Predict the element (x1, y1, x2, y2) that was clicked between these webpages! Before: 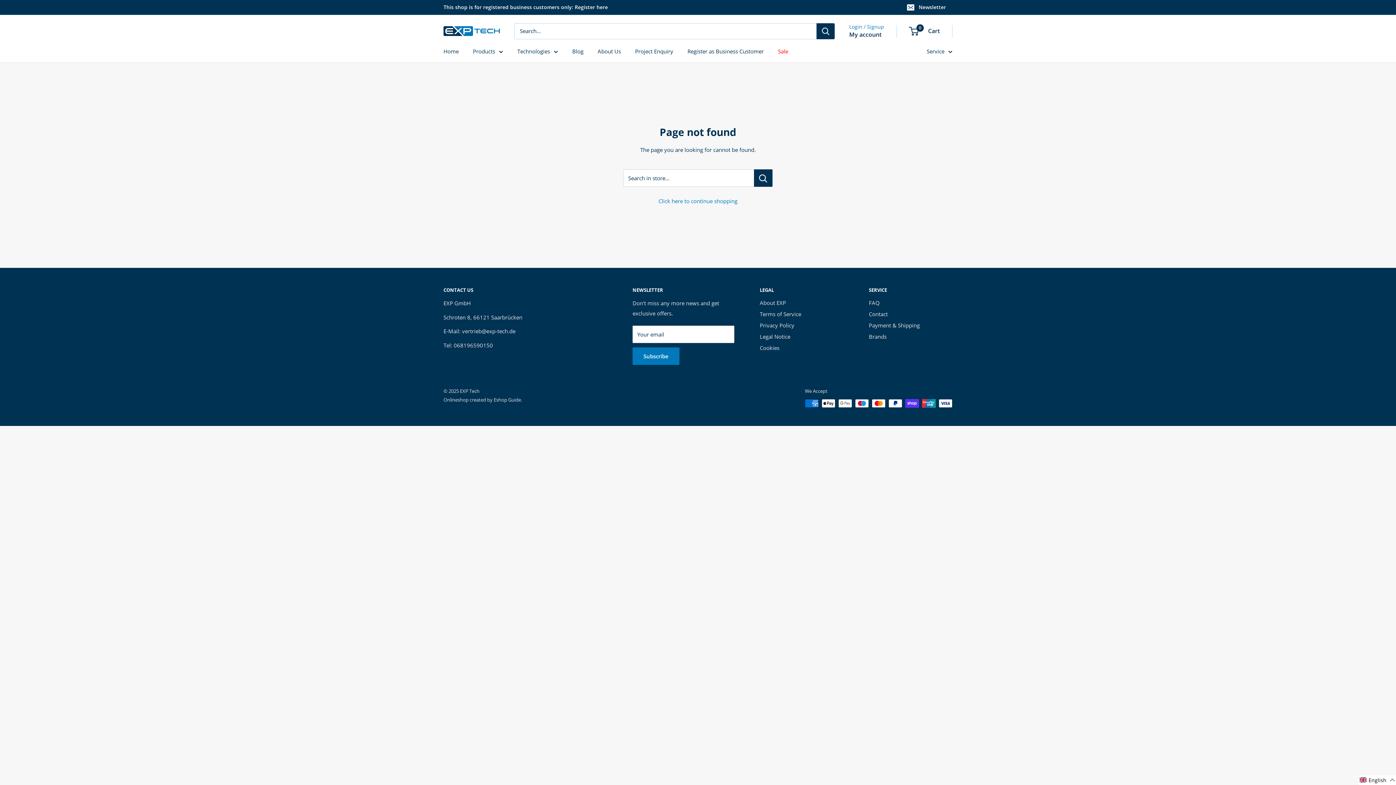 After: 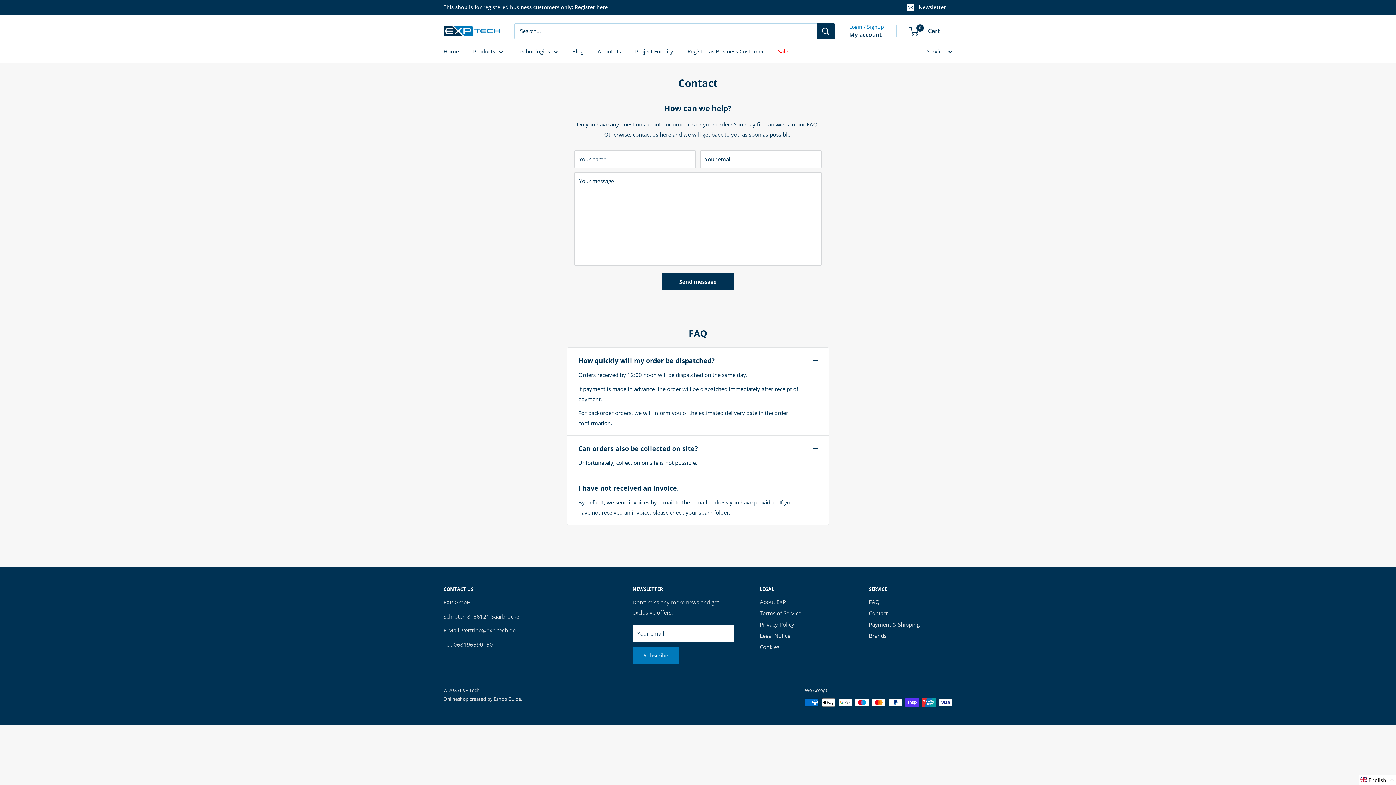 Action: label: Contact bbox: (869, 308, 952, 320)